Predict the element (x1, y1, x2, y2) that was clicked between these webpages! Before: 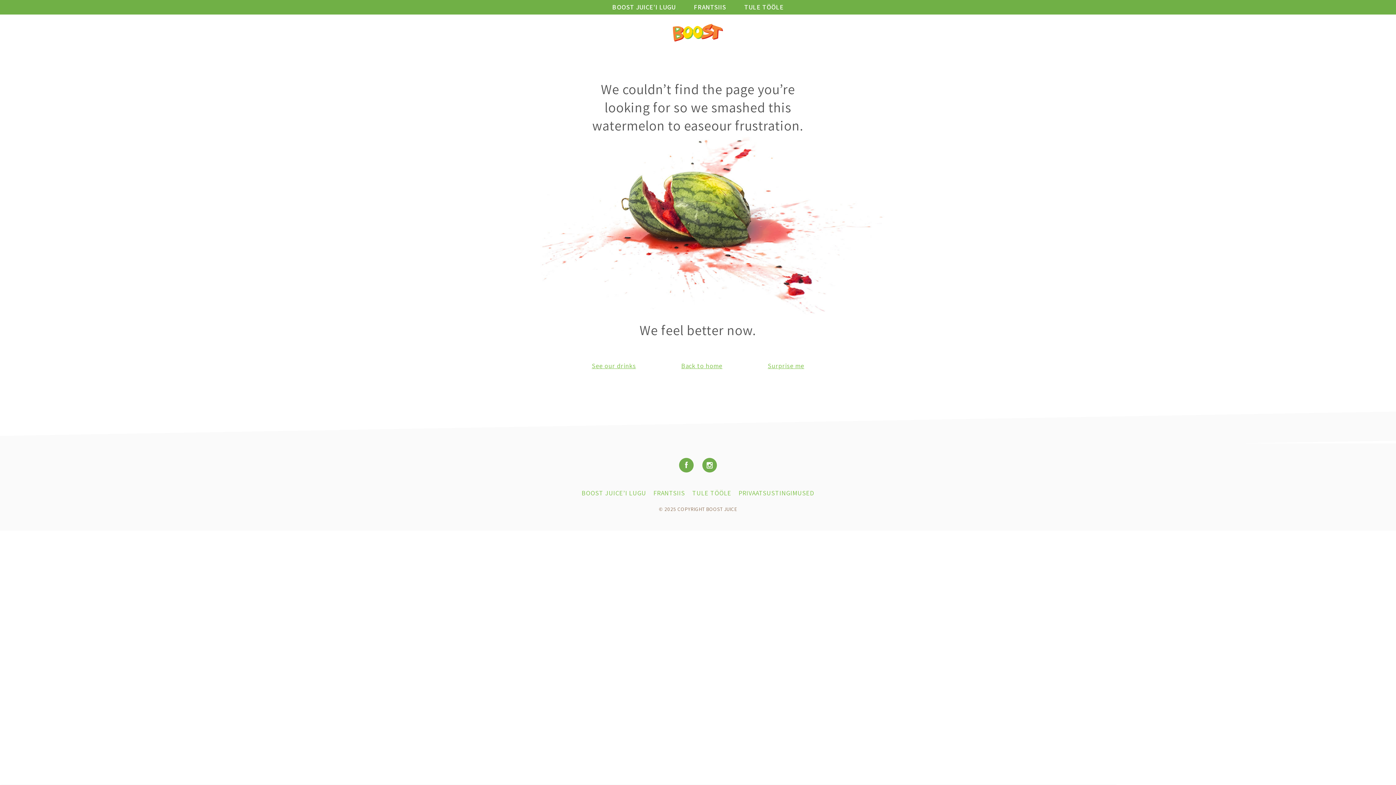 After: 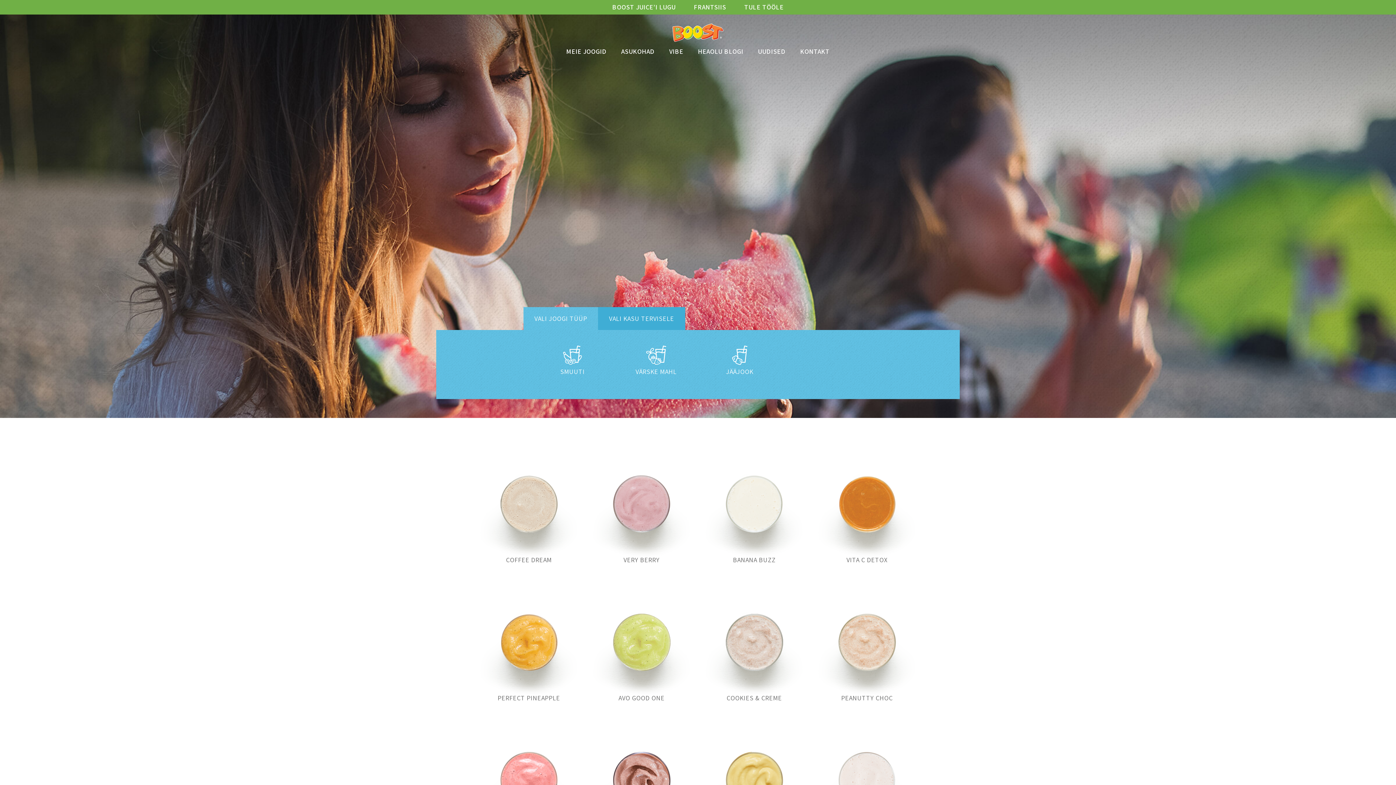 Action: label: MEIE JOOGID bbox: (566, 43, 606, 59)